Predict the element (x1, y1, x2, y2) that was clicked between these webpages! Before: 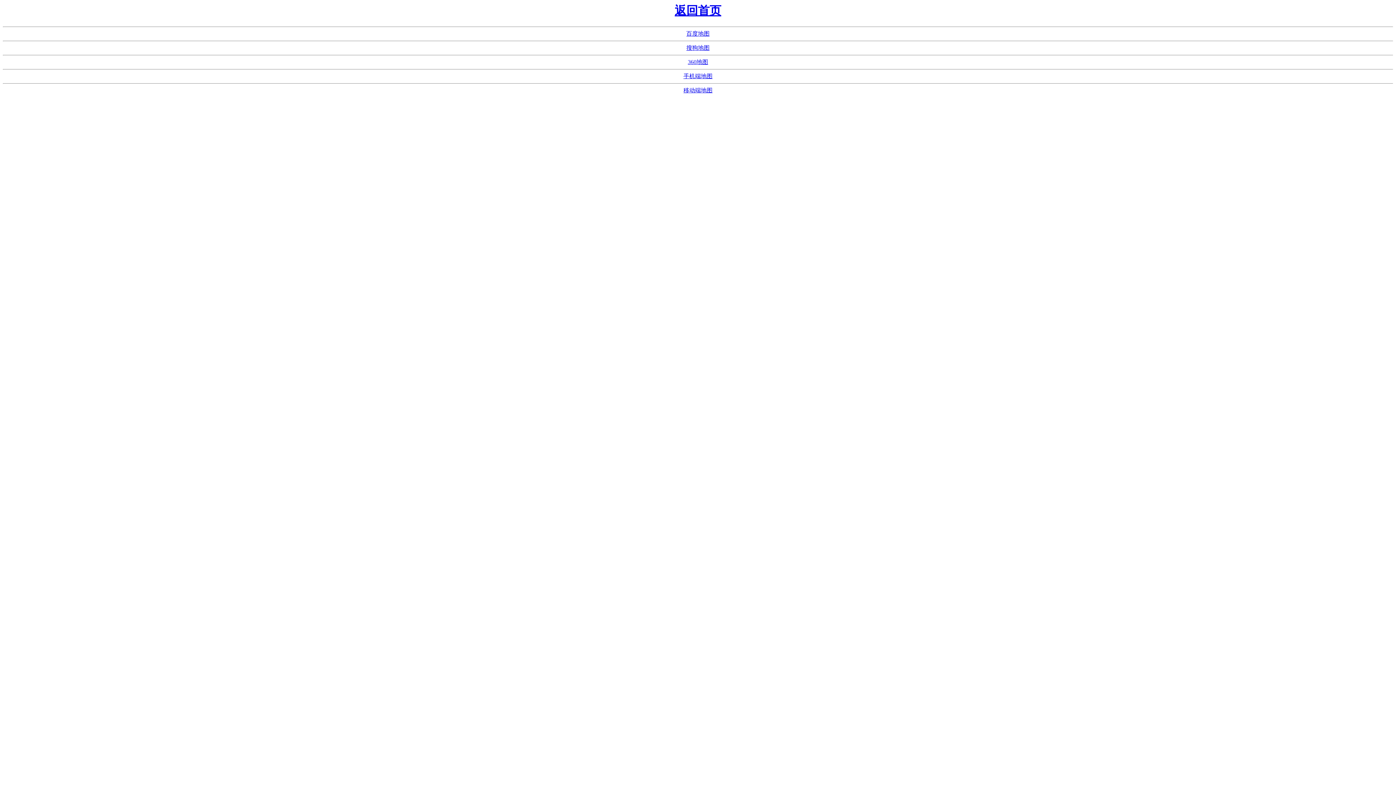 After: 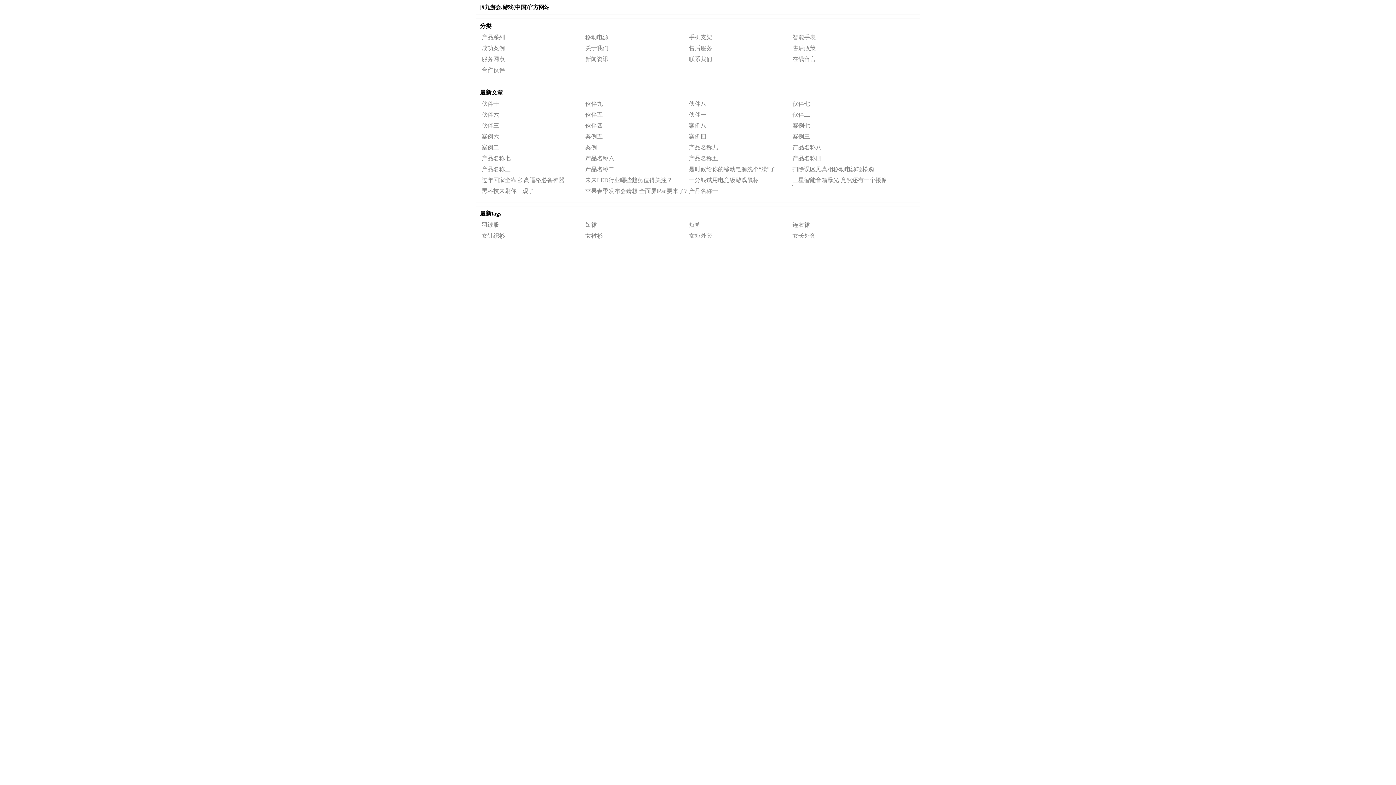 Action: bbox: (686, 44, 709, 51) label: 搜狗地图